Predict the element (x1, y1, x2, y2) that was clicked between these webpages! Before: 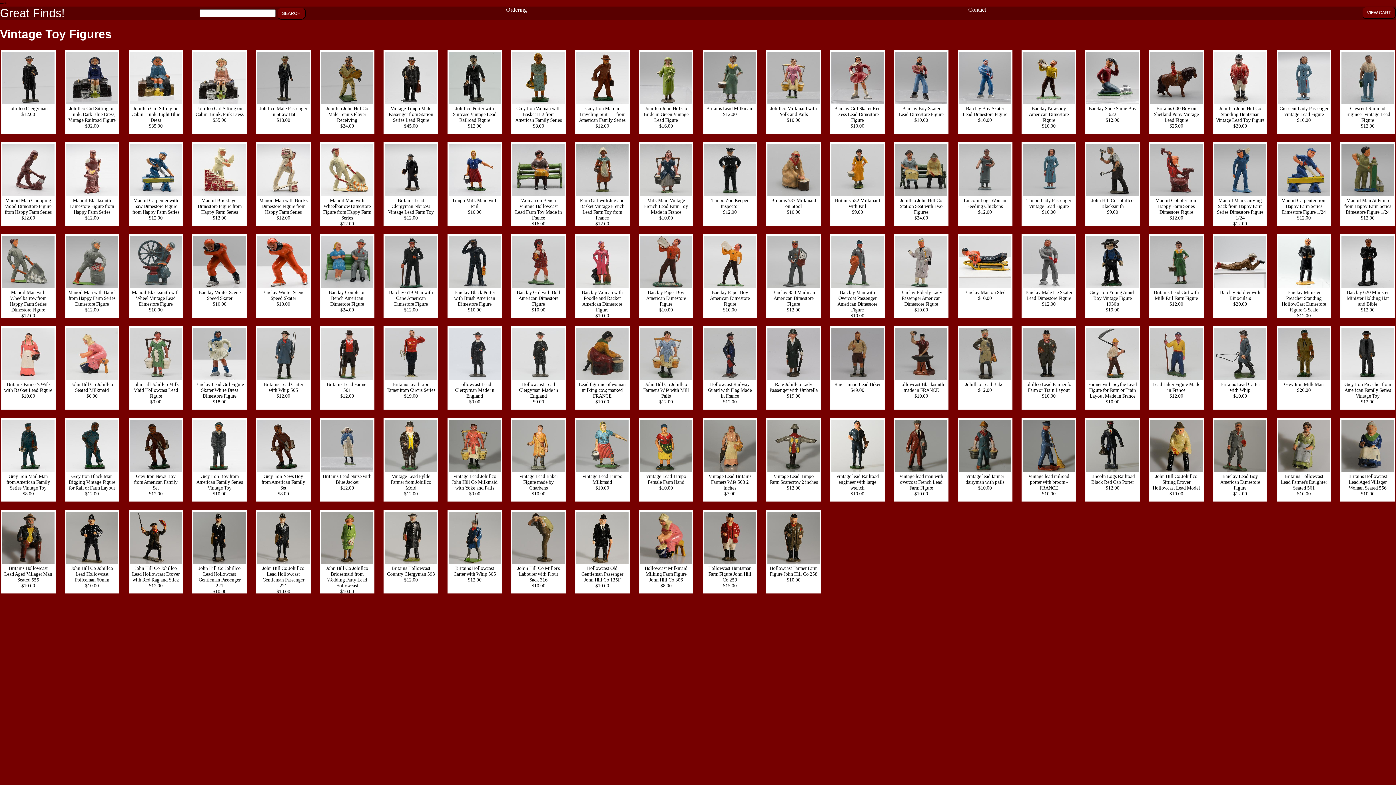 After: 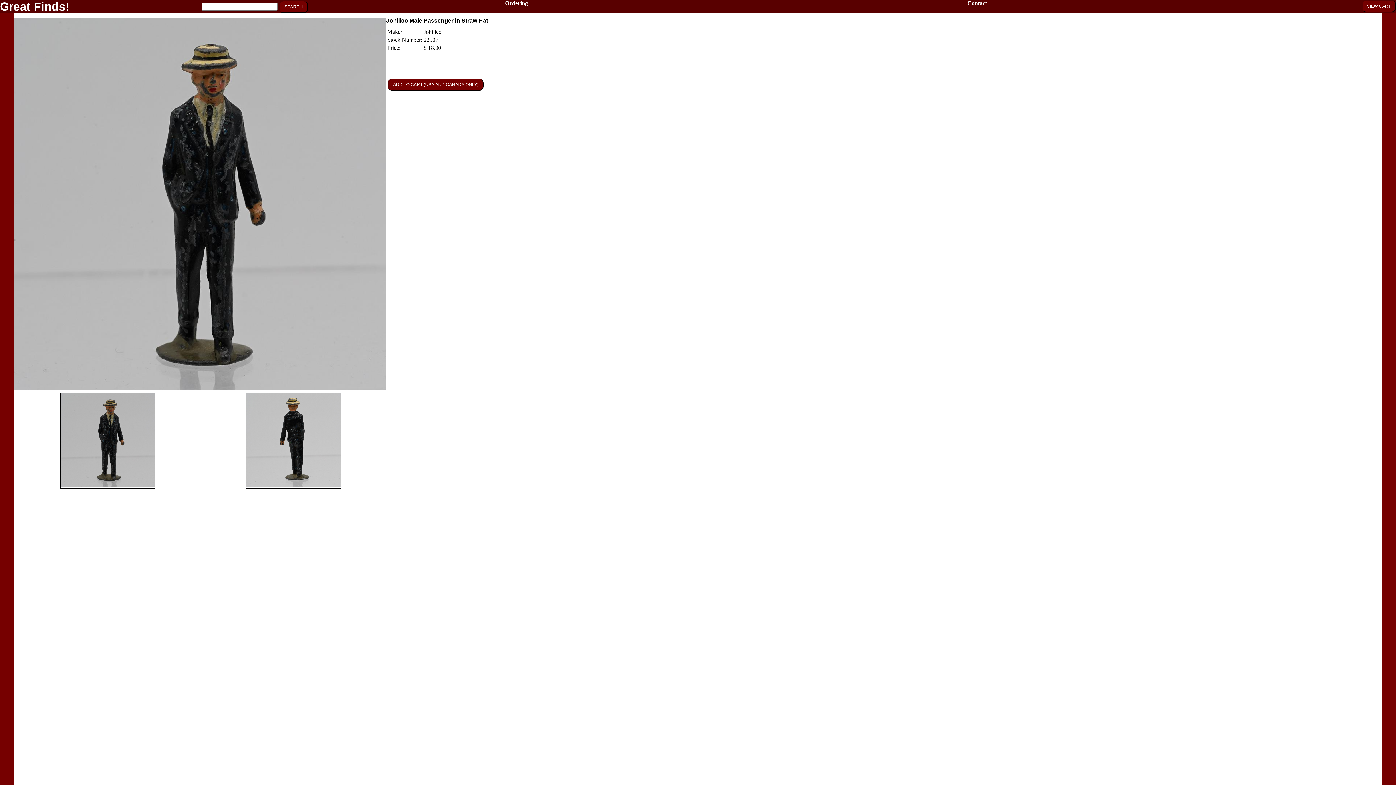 Action: label: Johillco Male Passenger in Straw Hat

$18.00 bbox: (257, 99, 309, 123)